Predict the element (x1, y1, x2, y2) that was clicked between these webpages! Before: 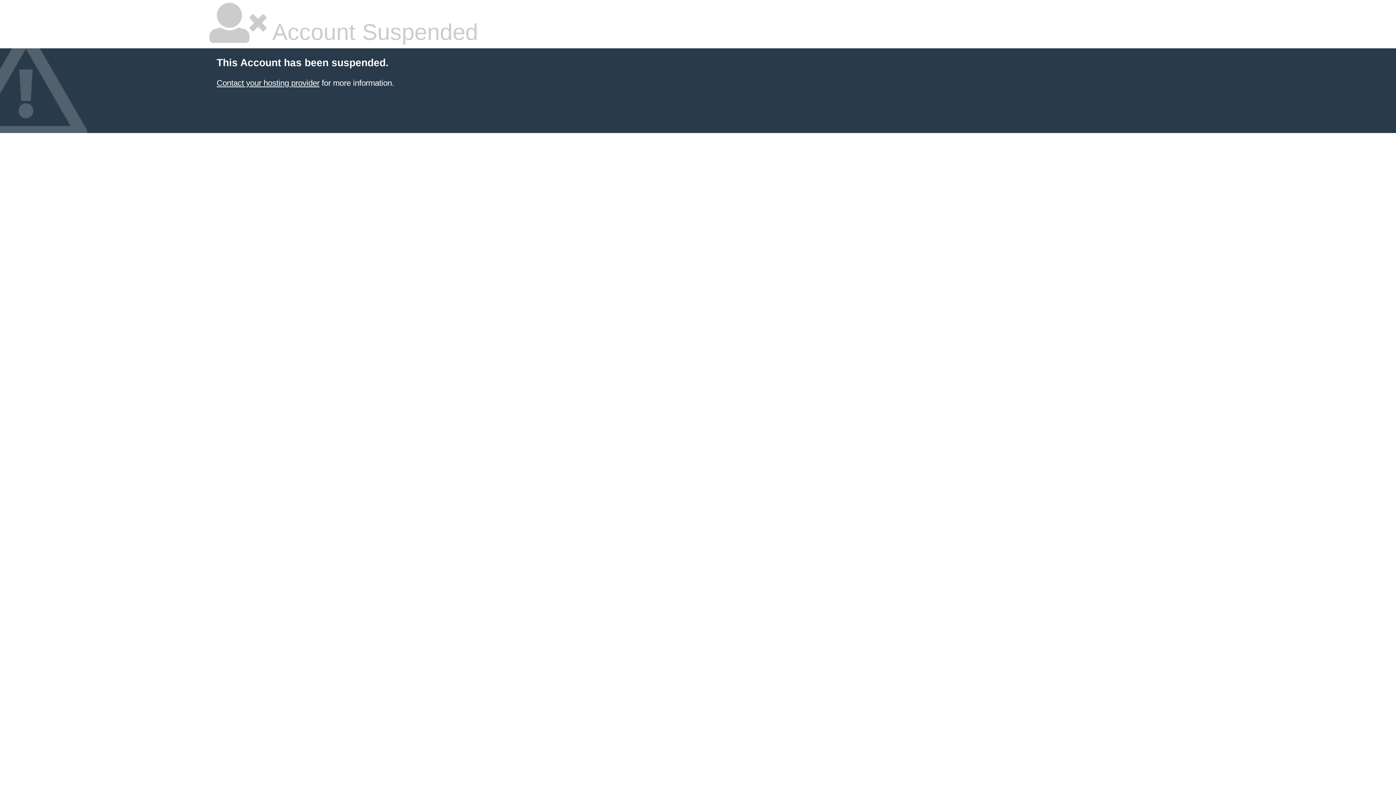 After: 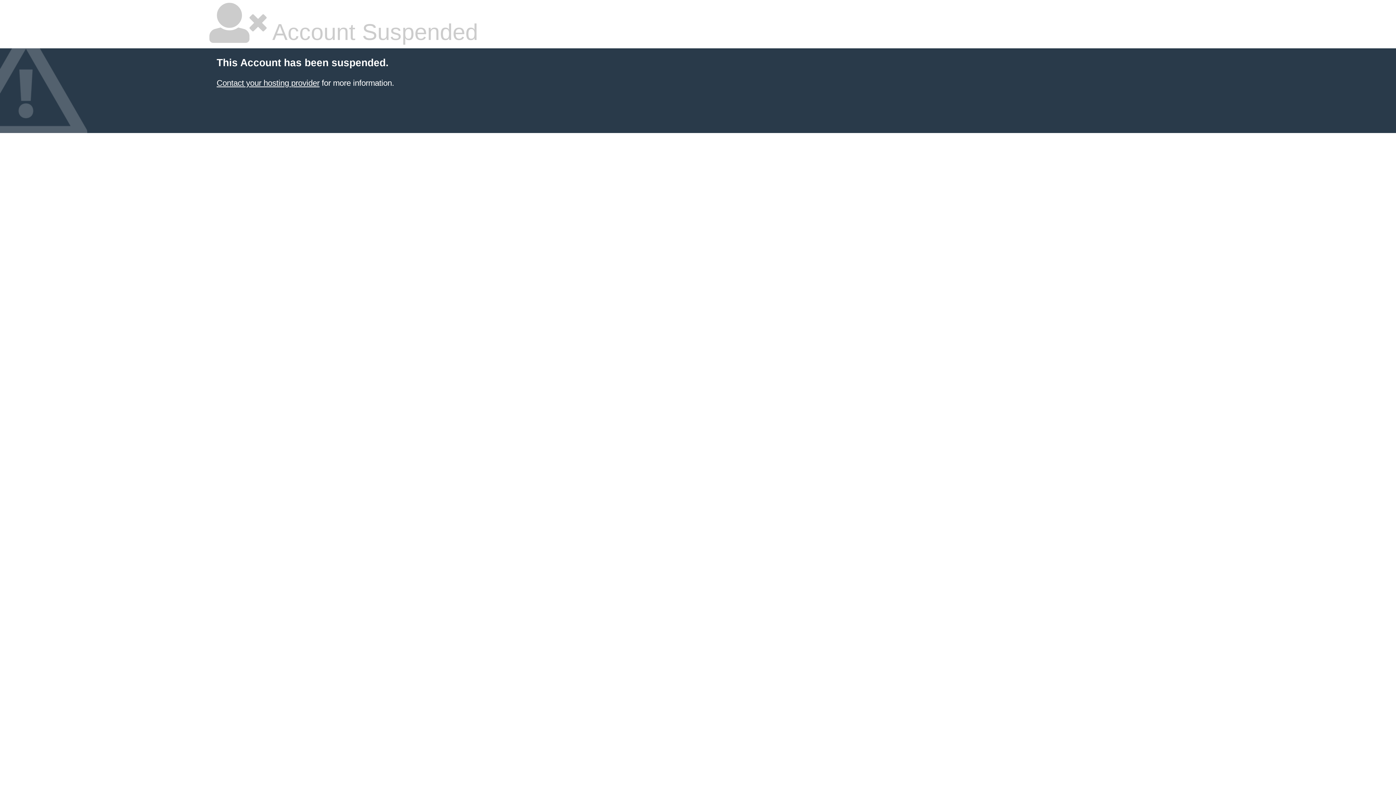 Action: bbox: (216, 78, 319, 87) label: Contact your hosting provider